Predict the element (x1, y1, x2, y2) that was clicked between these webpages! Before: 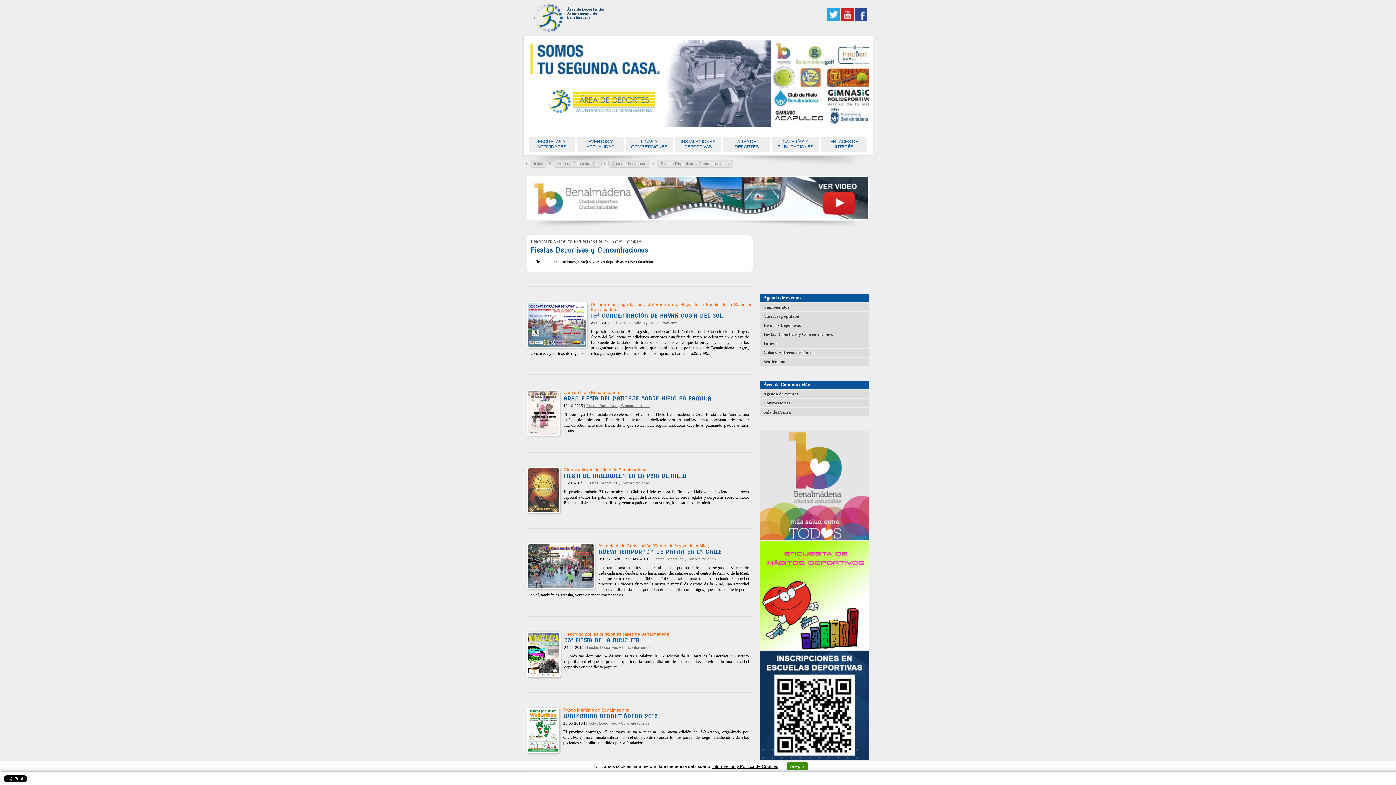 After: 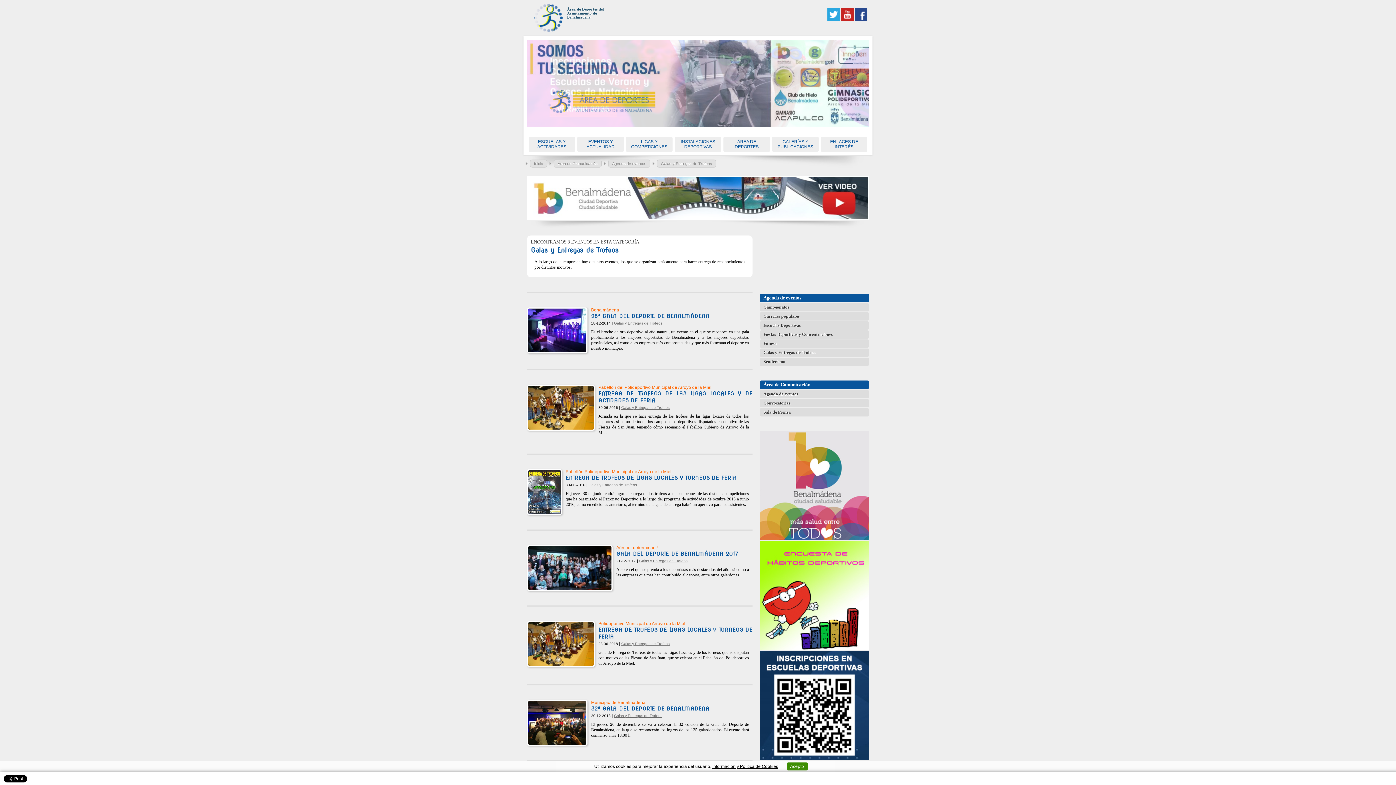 Action: bbox: (760, 348, 869, 357) label: Galas y Entregas de Trofeos